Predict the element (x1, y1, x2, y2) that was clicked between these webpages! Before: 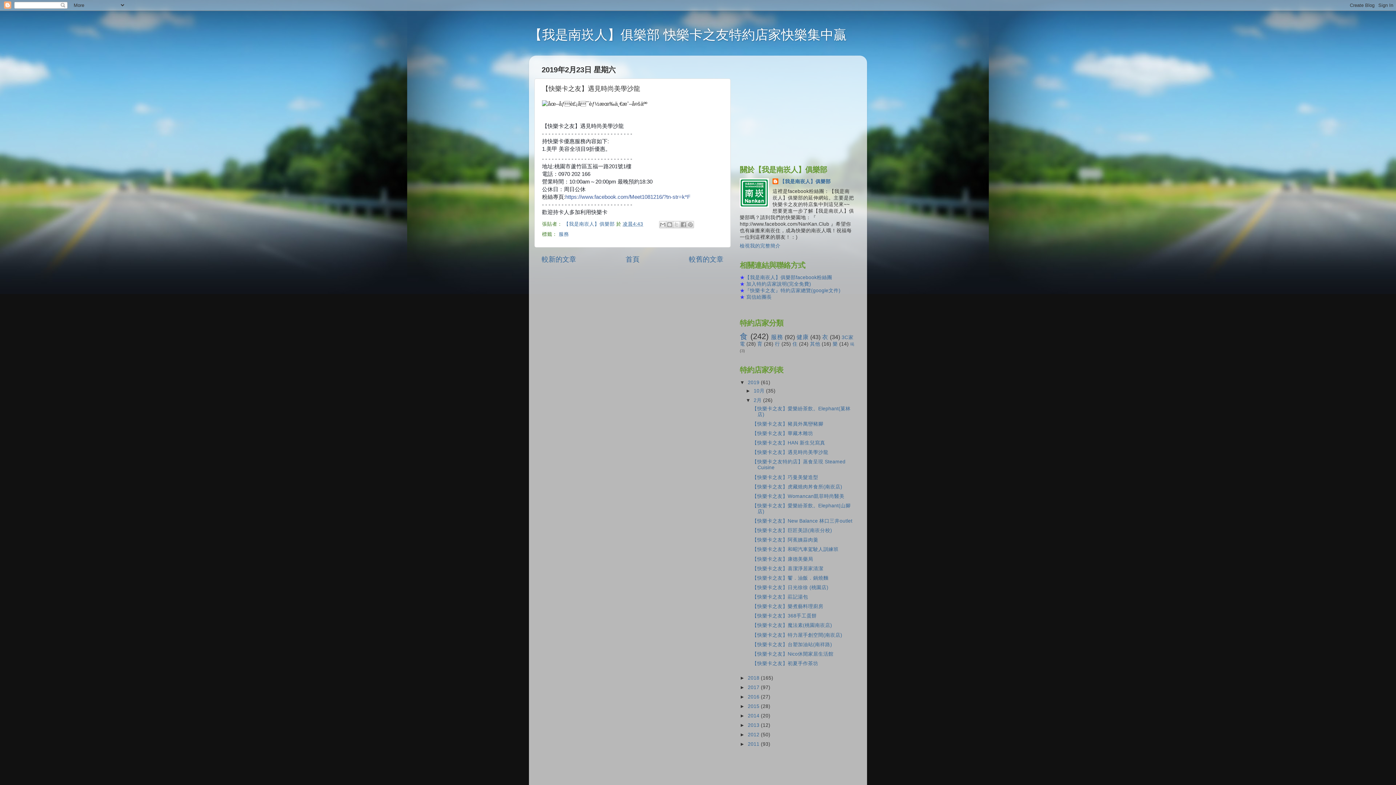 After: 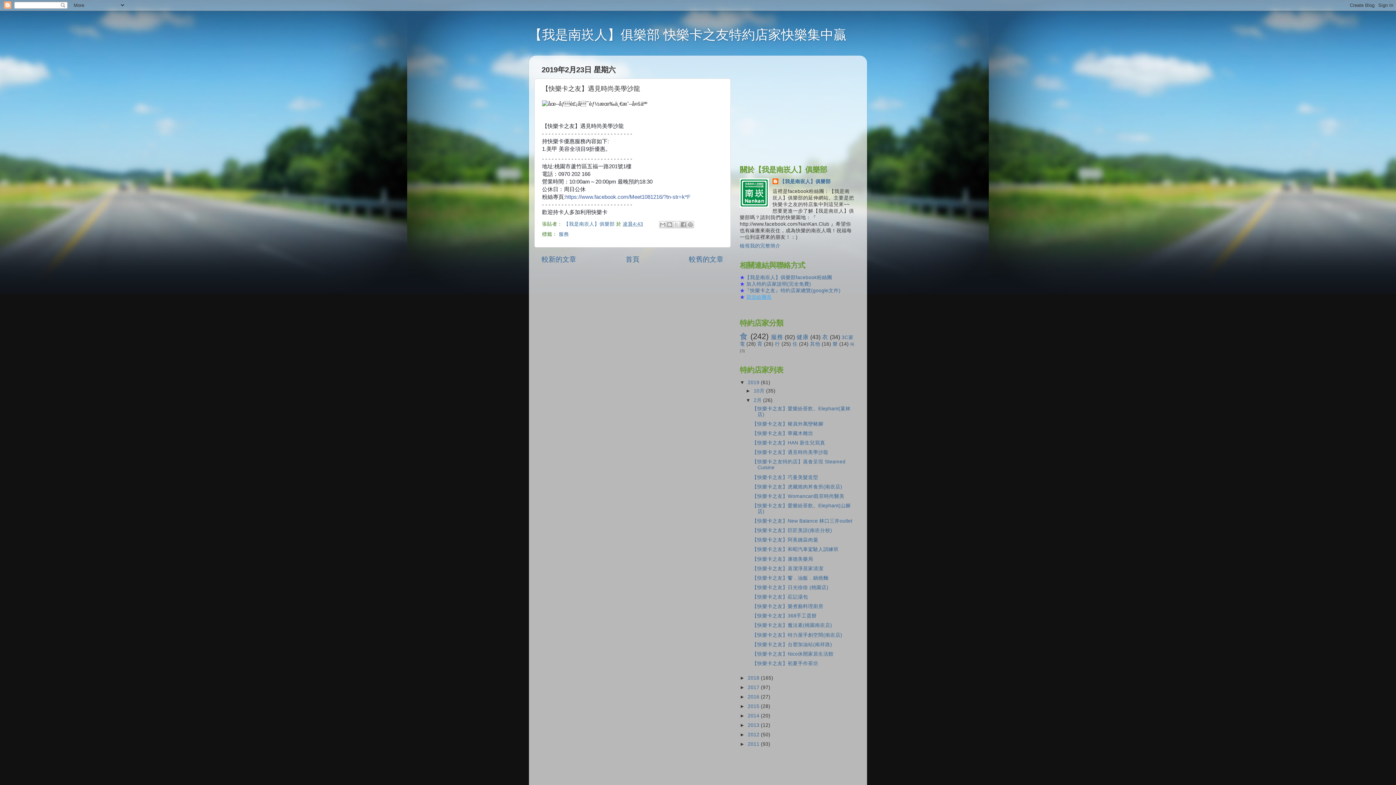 Action: bbox: (746, 294, 772, 299) label: 寫信給團長